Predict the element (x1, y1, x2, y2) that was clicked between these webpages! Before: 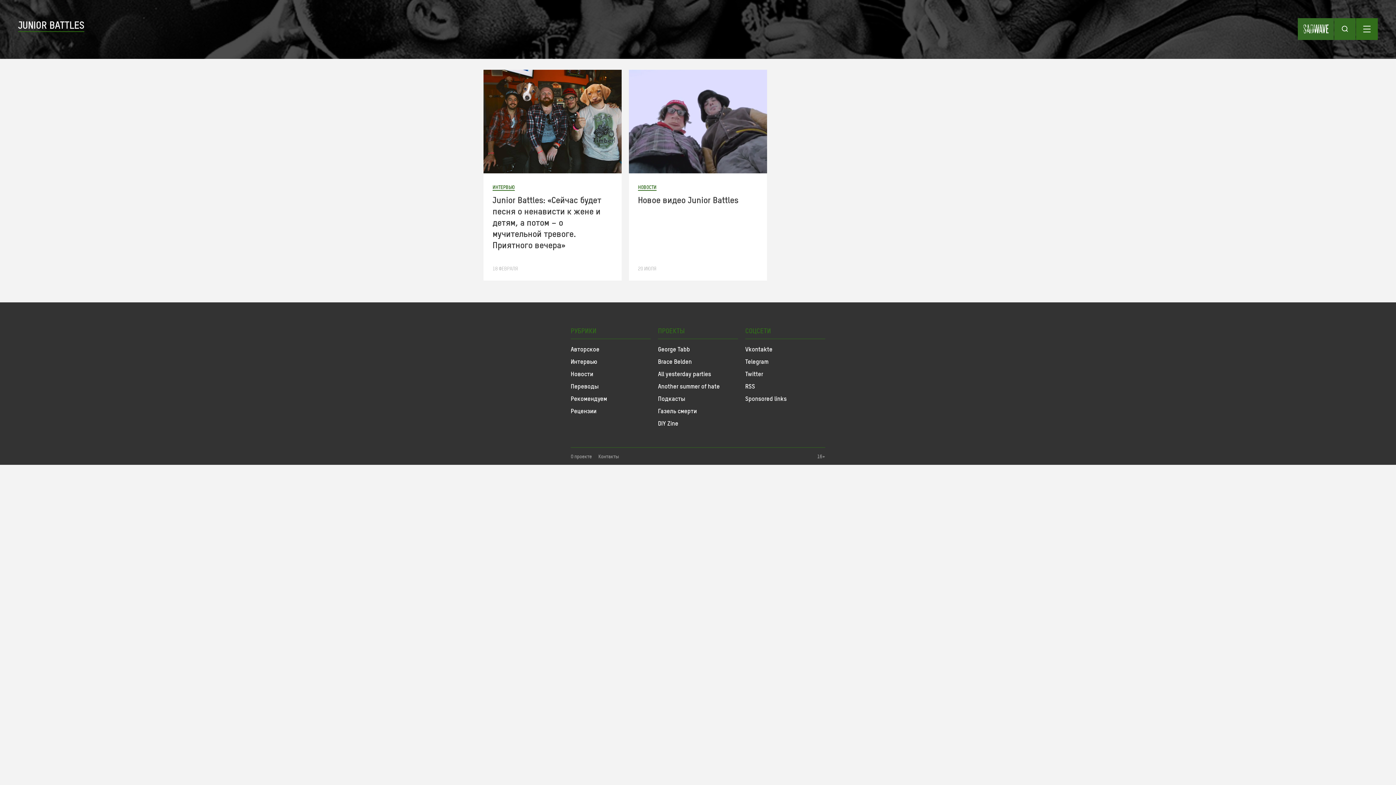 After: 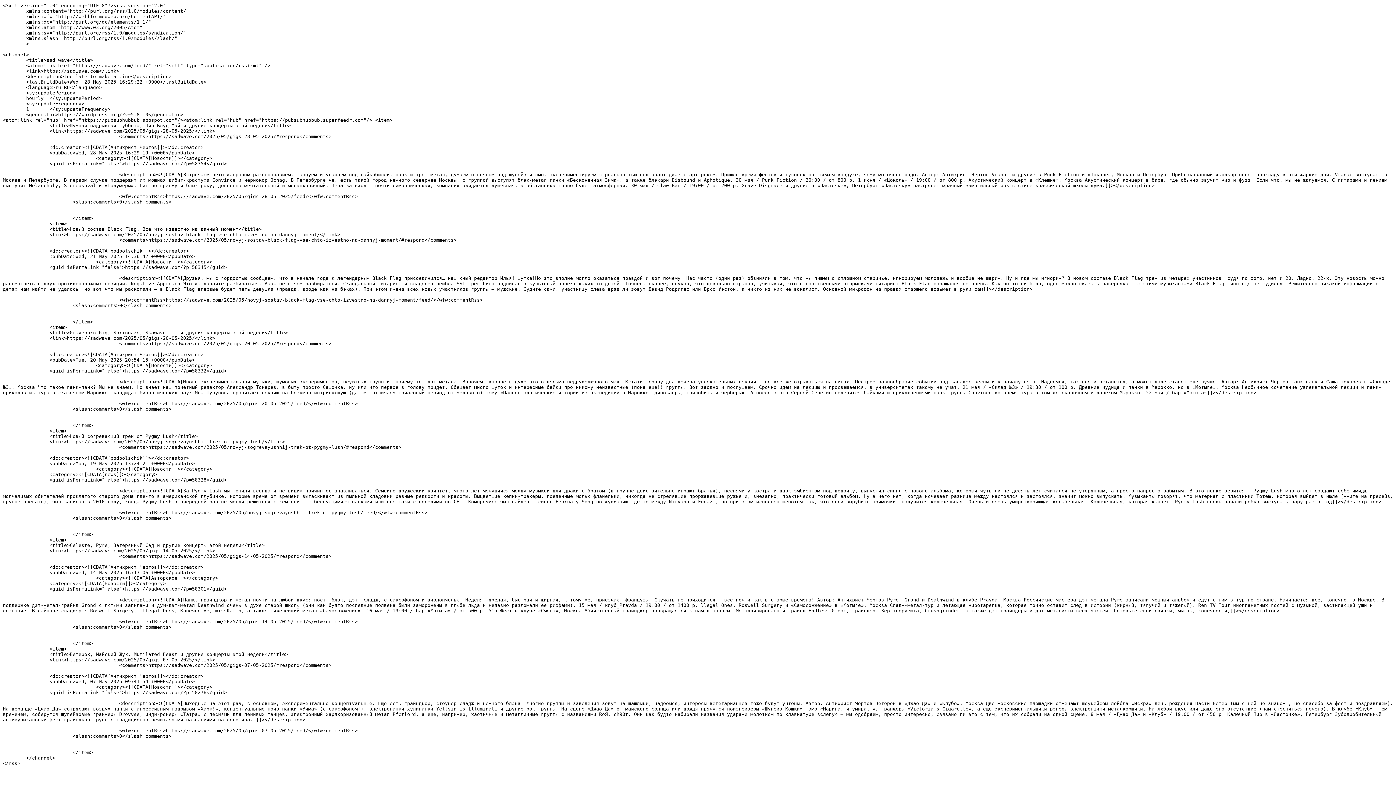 Action: bbox: (745, 380, 825, 392) label: RSS